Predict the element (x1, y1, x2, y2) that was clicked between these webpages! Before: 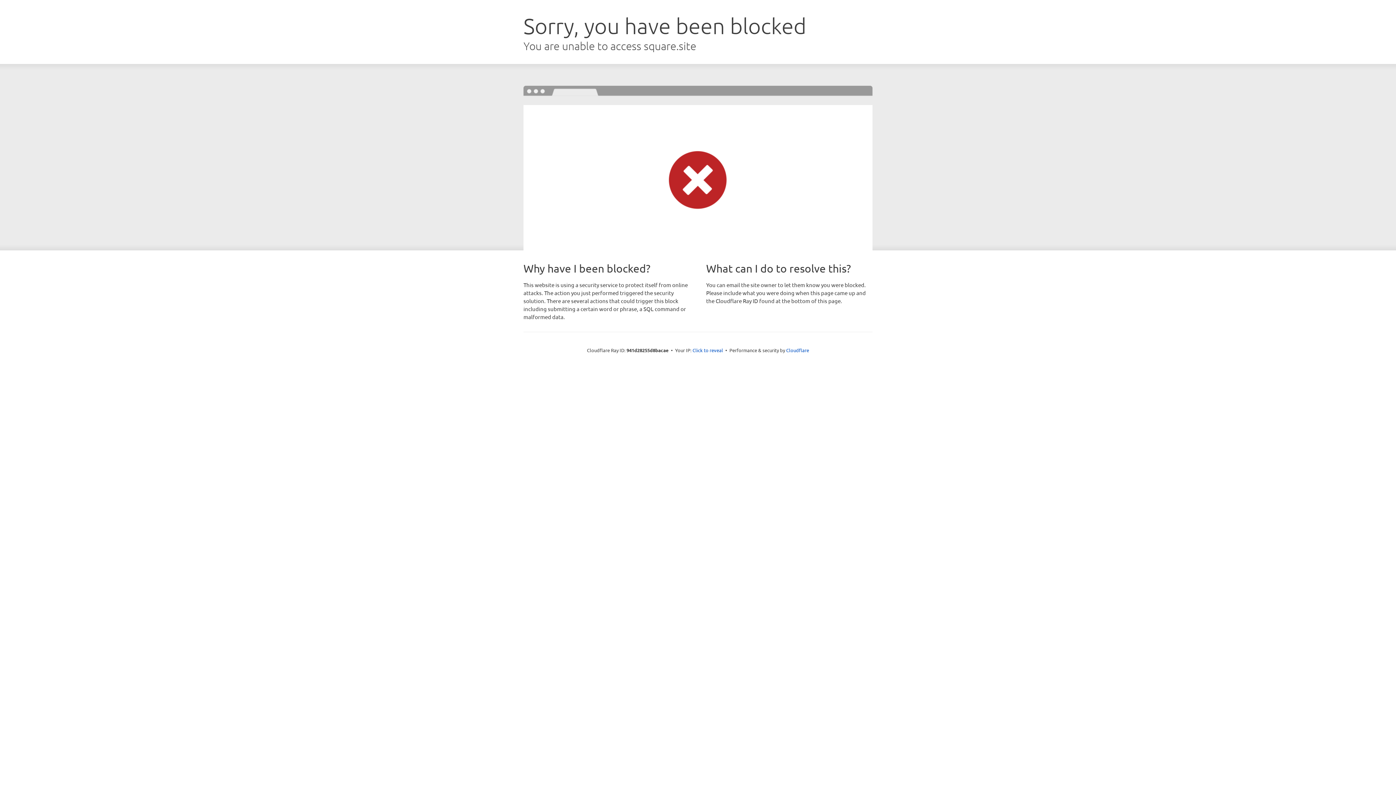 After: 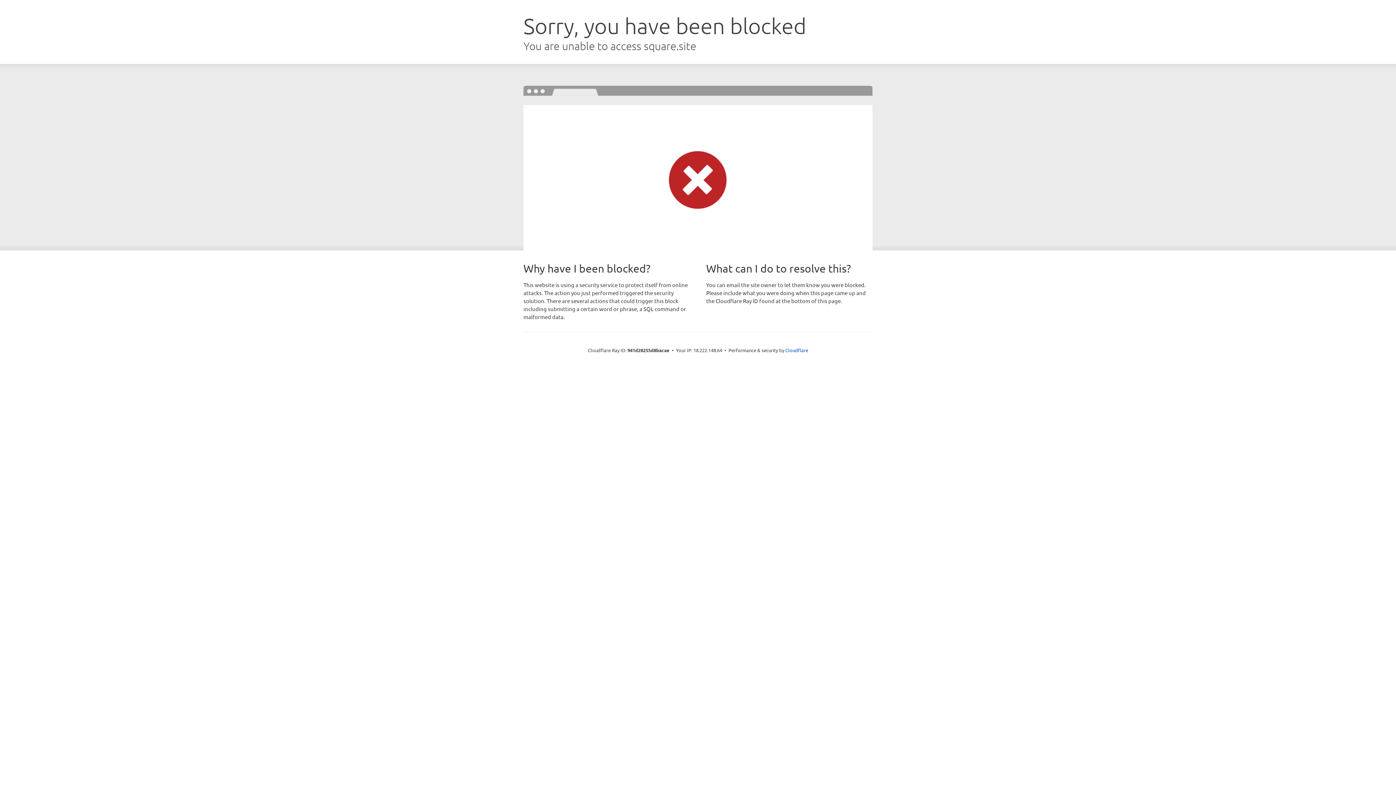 Action: bbox: (692, 346, 723, 353) label: Click to reveal